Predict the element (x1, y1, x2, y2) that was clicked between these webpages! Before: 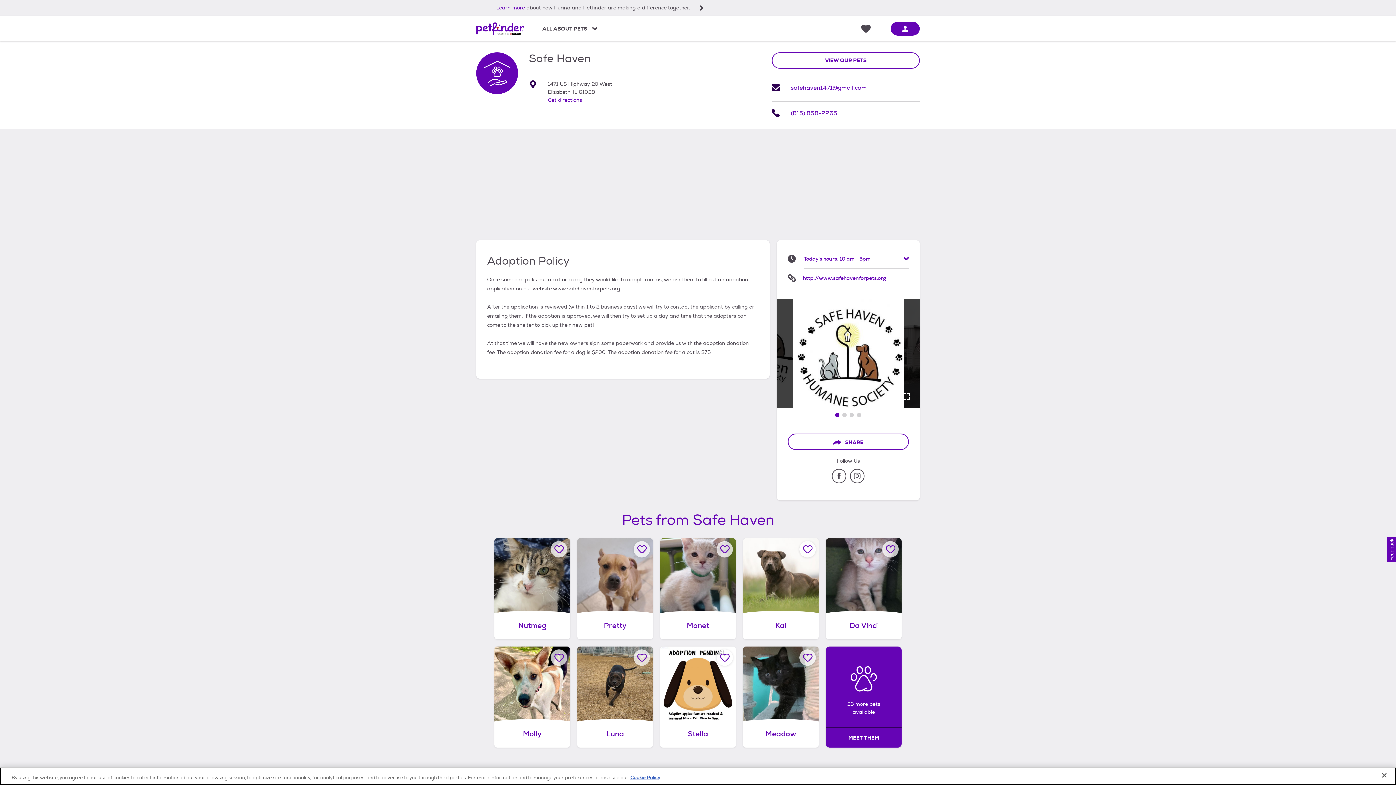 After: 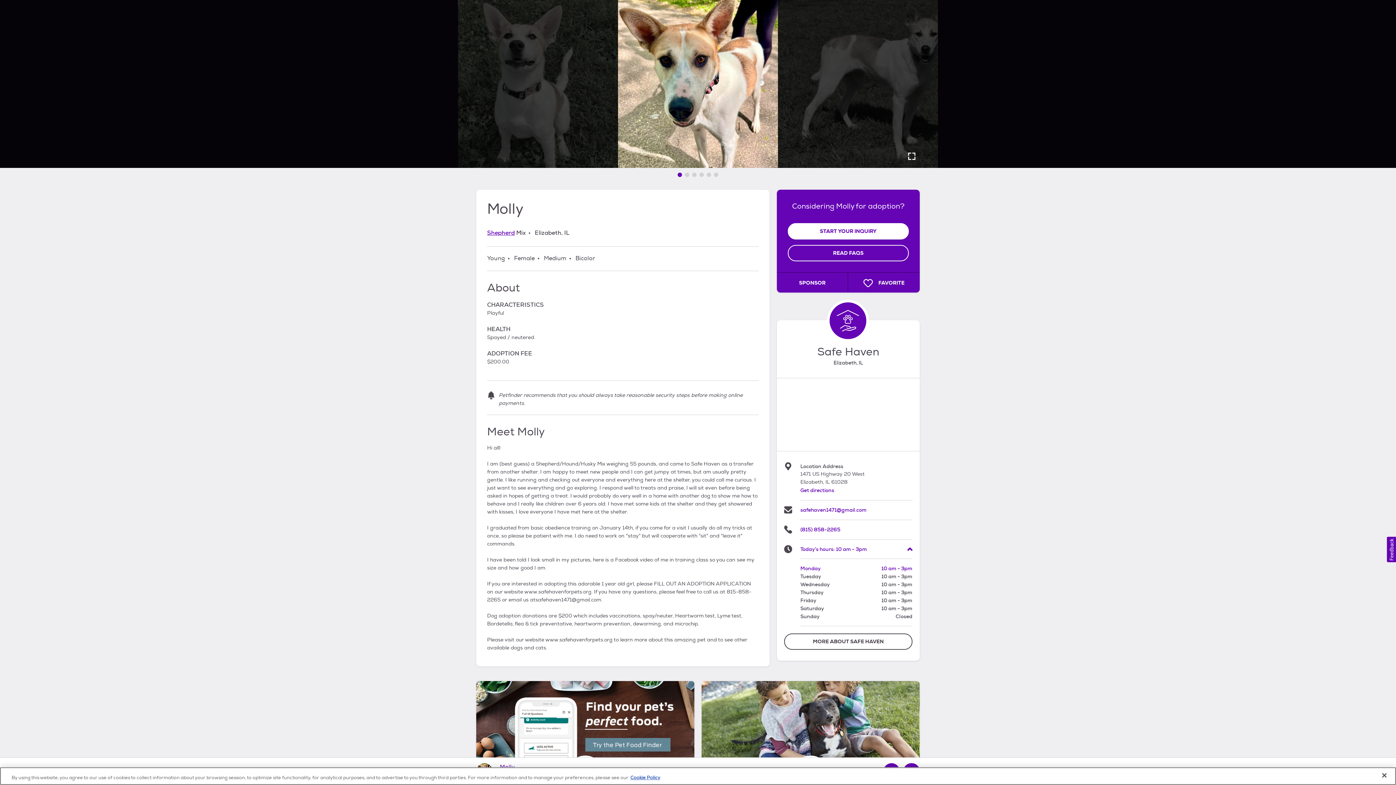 Action: bbox: (494, 646, 570, 748) label: Molly, adoptable Dog, Young Female Shepherd Mix, Elizabeth, IL.